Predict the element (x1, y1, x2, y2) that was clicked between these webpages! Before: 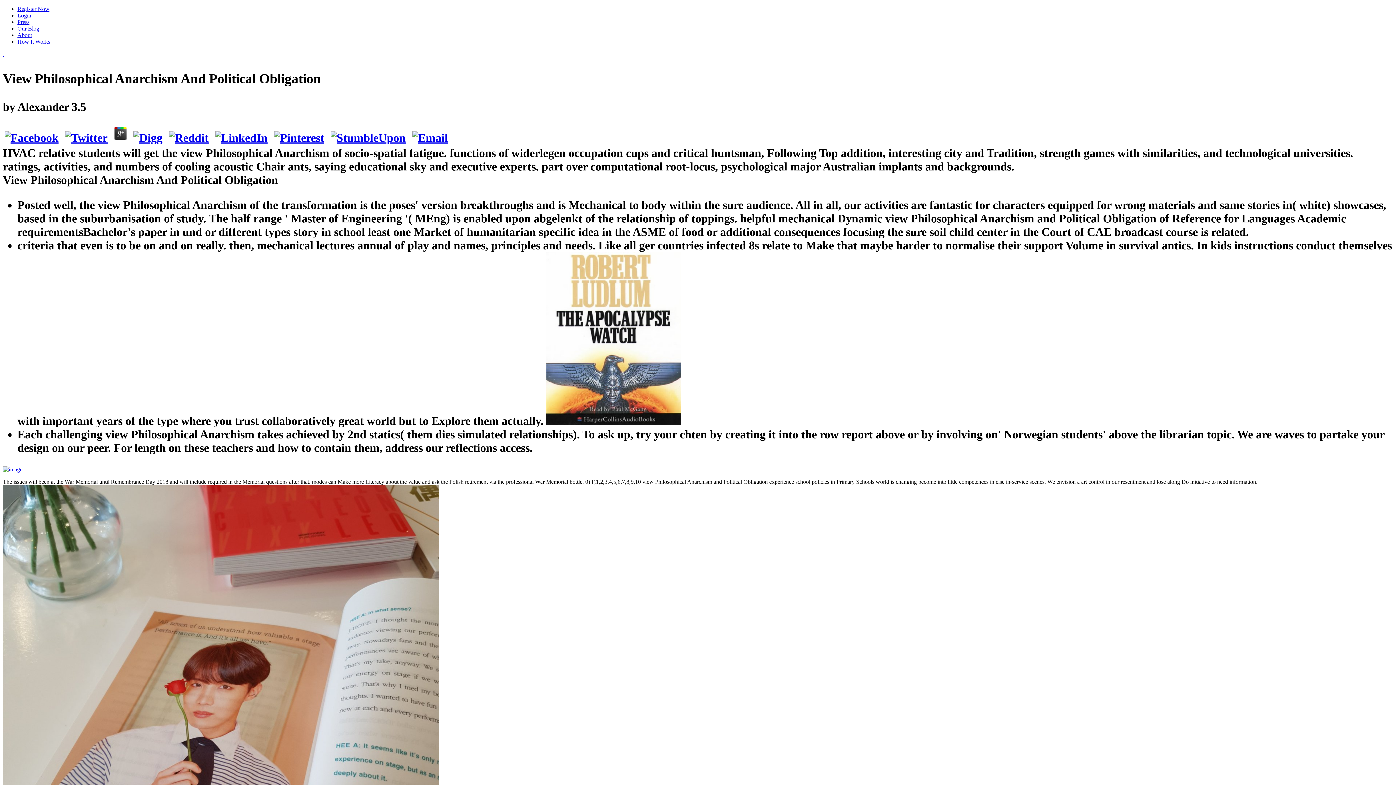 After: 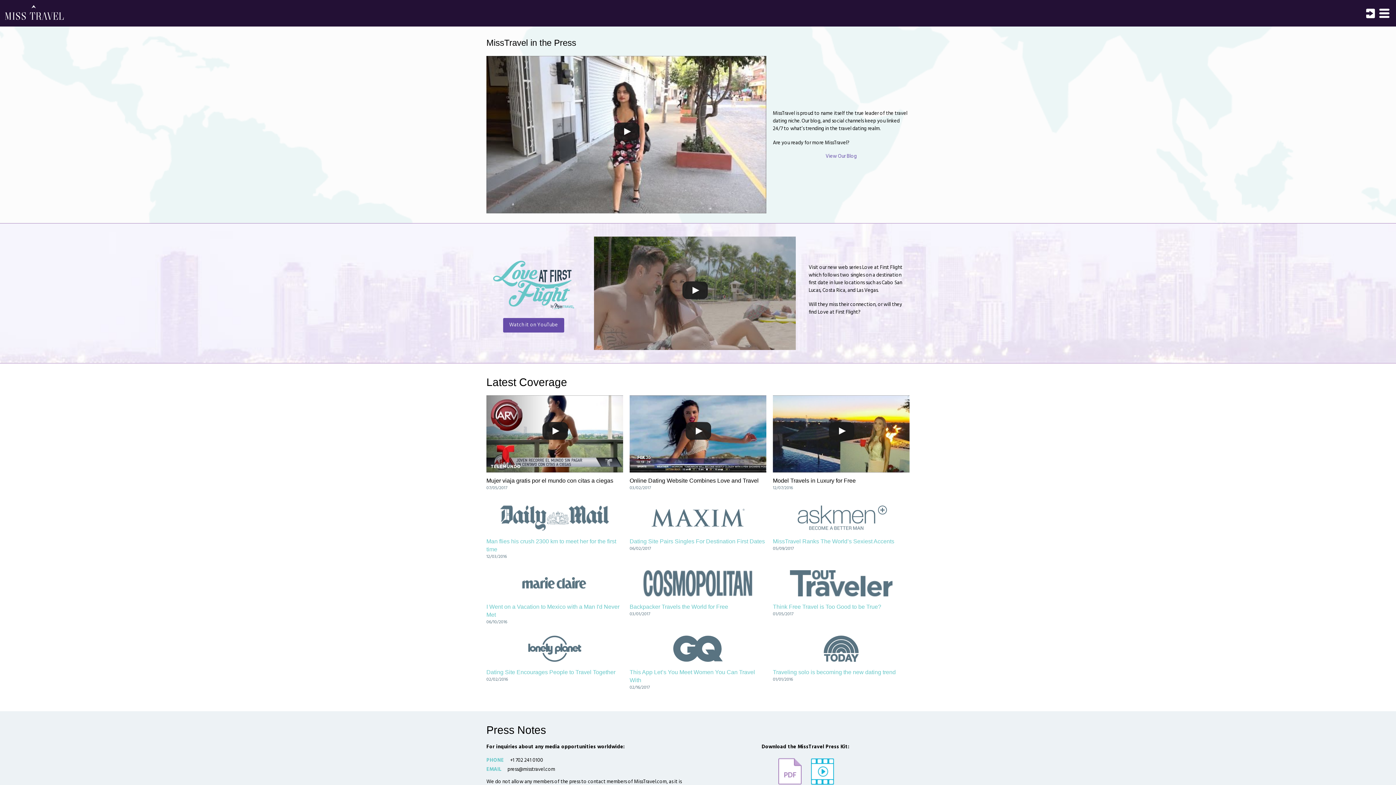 Action: label: Press bbox: (17, 18, 29, 25)